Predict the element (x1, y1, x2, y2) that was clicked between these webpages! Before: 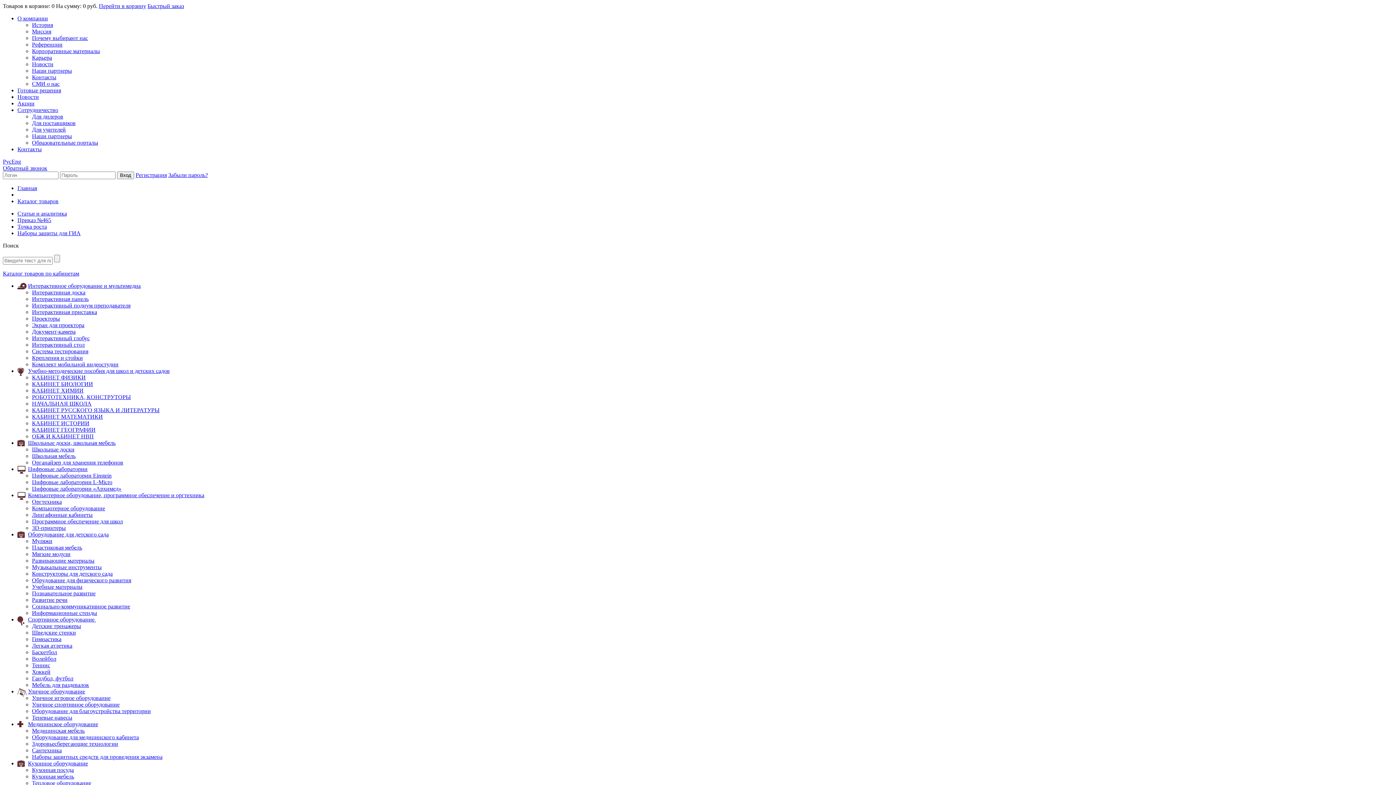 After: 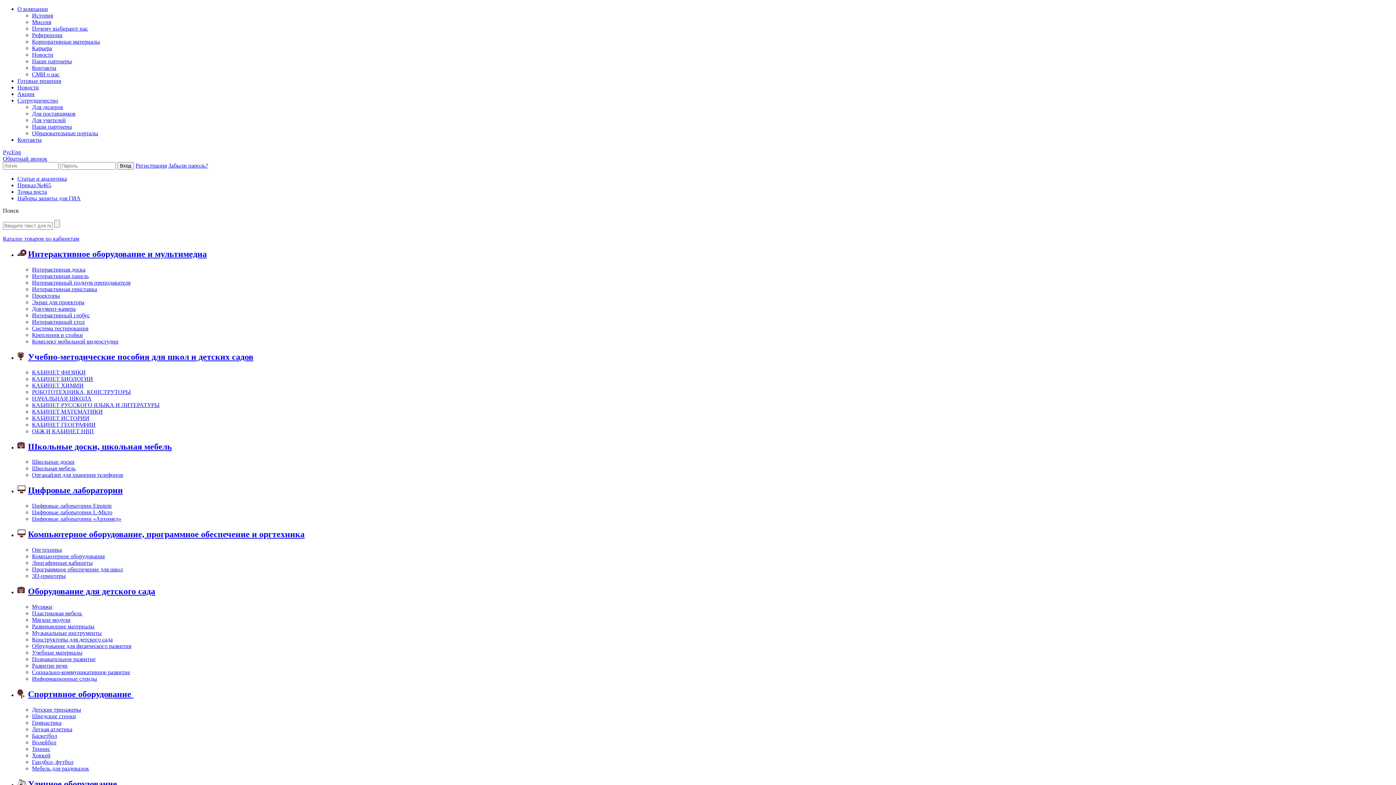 Action: bbox: (2, 270, 79, 276) label: Каталог товаров по кабинетам